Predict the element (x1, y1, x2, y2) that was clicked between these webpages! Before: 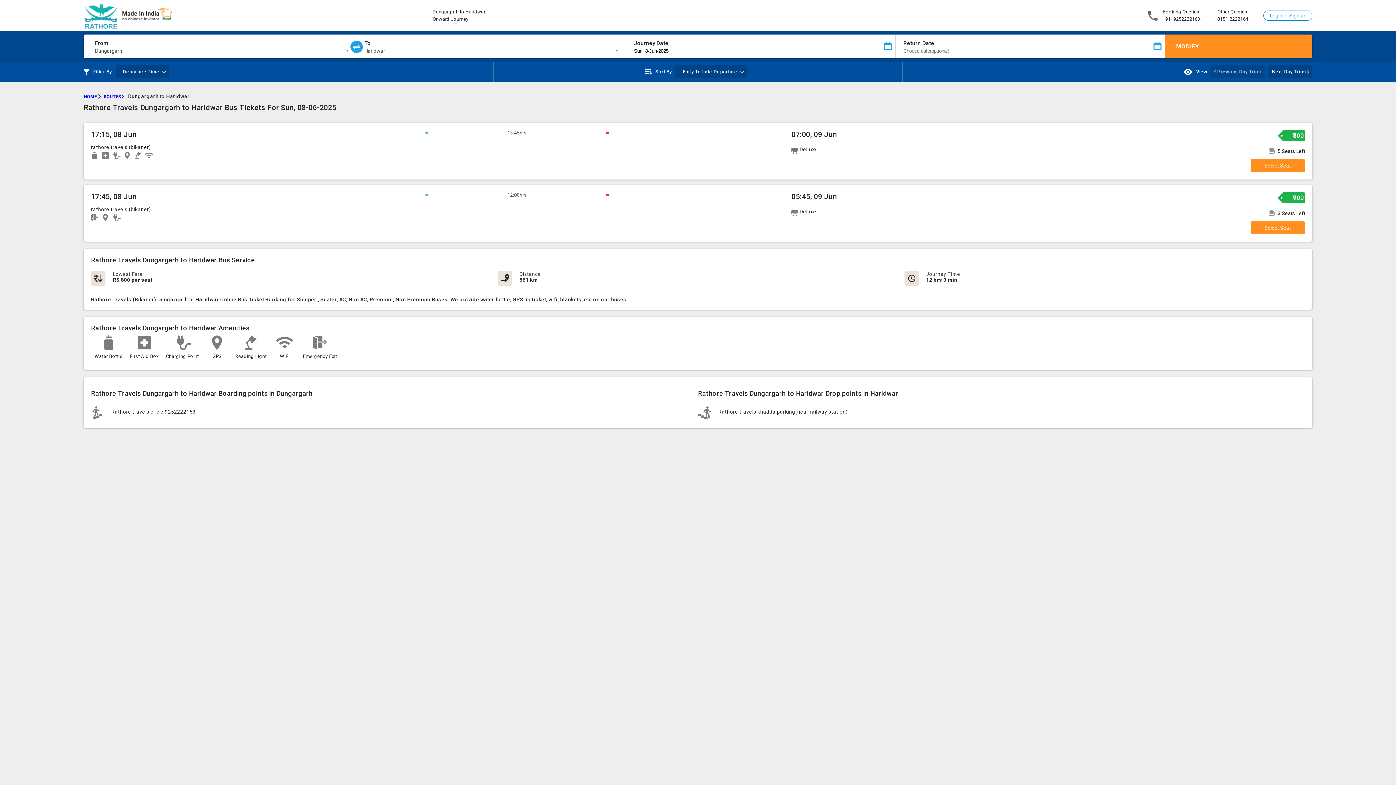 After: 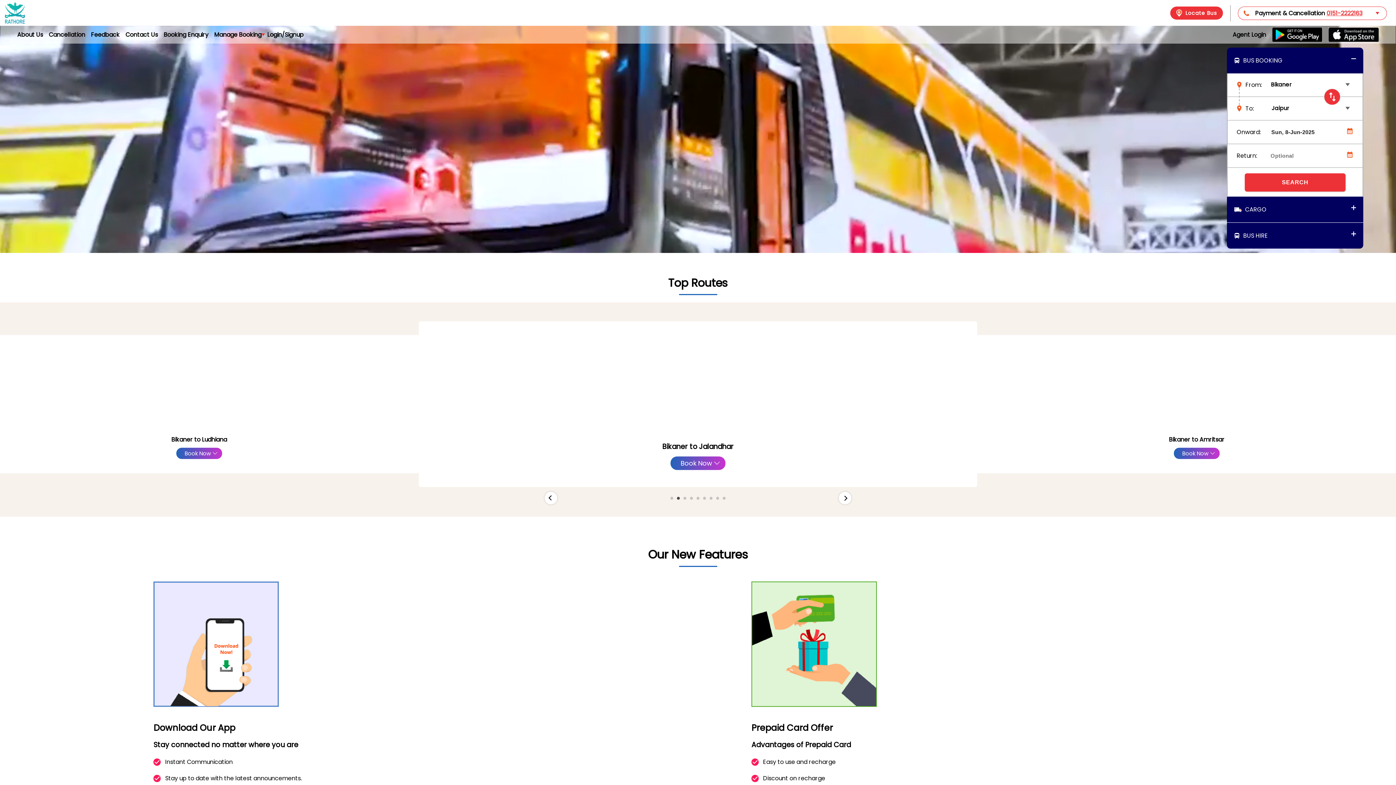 Action: bbox: (83, 0, 403, 30)